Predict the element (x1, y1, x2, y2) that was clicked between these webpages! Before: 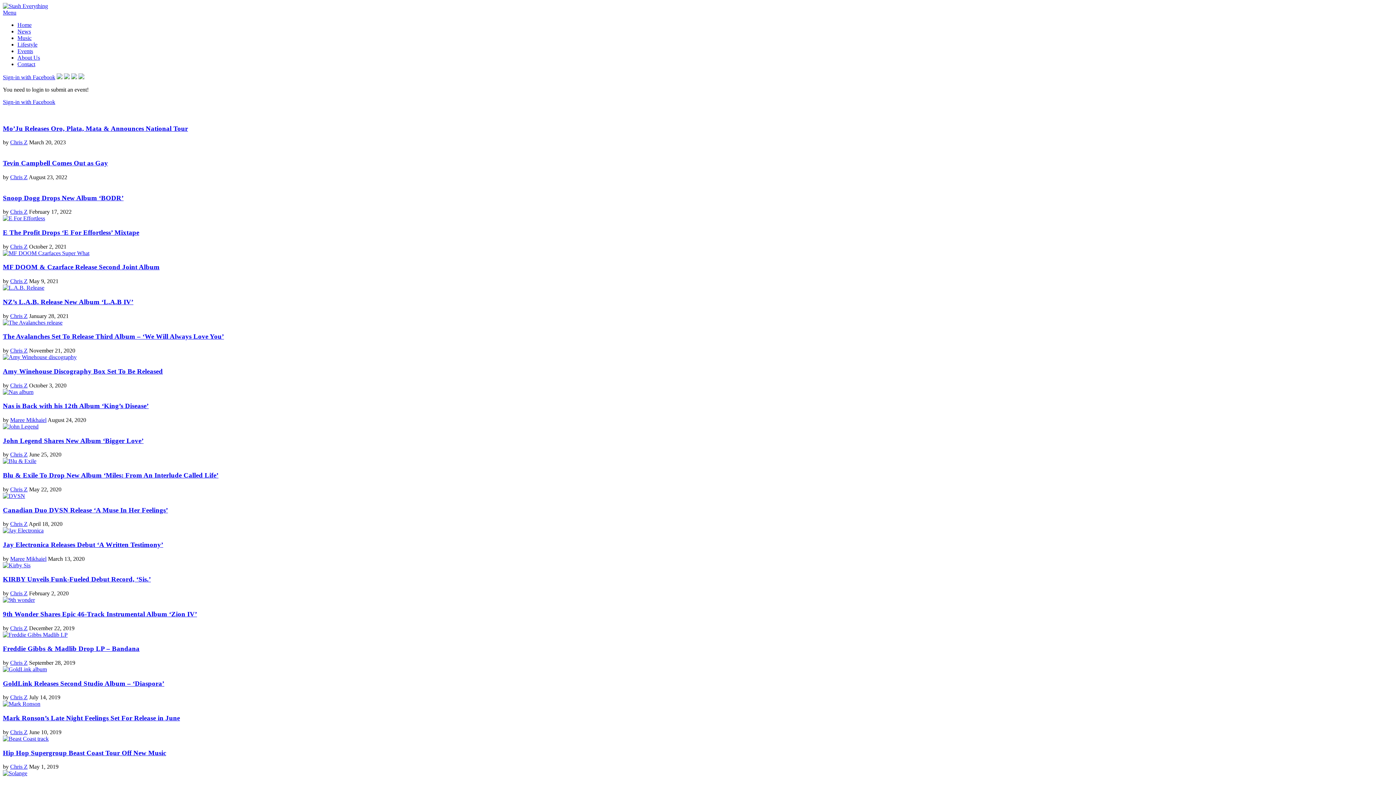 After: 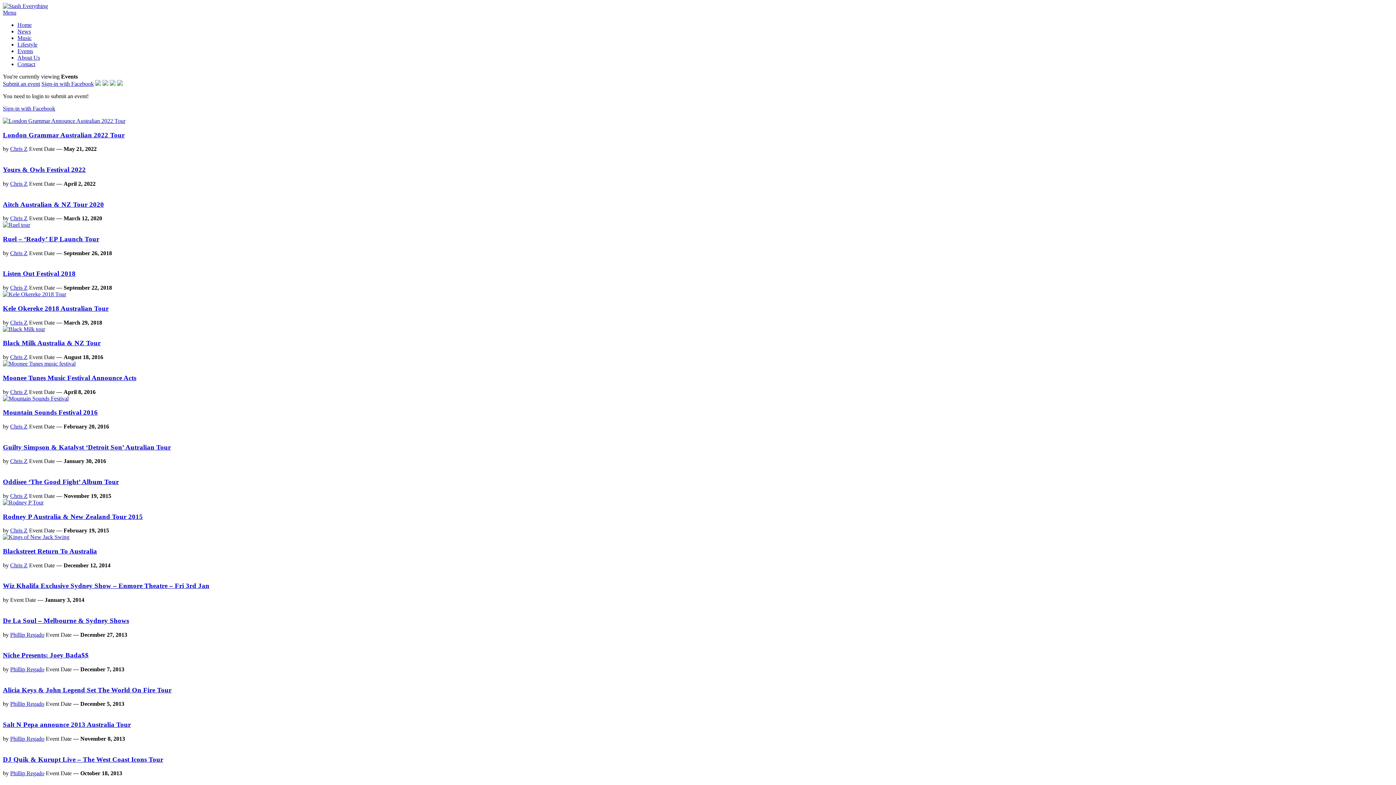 Action: bbox: (17, 48, 33, 54) label: Events